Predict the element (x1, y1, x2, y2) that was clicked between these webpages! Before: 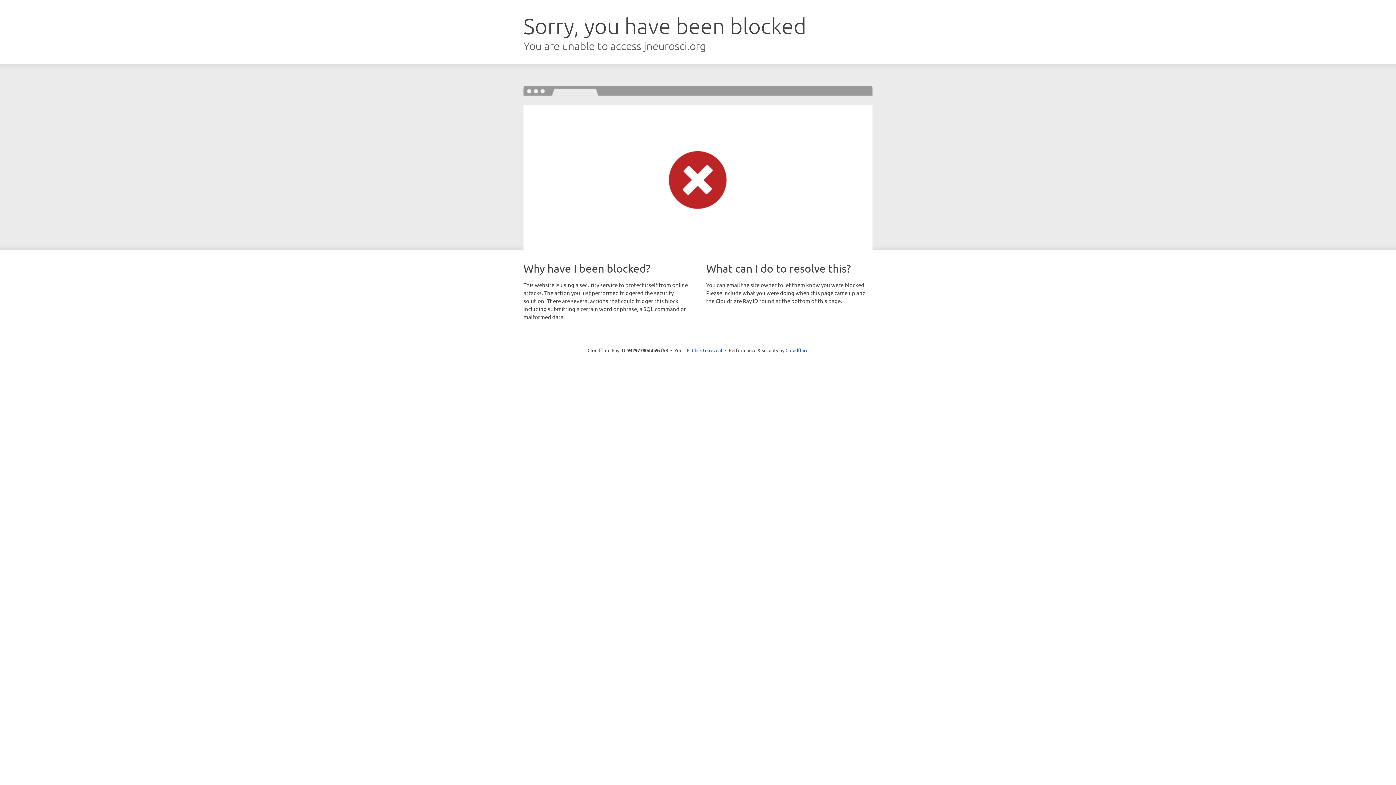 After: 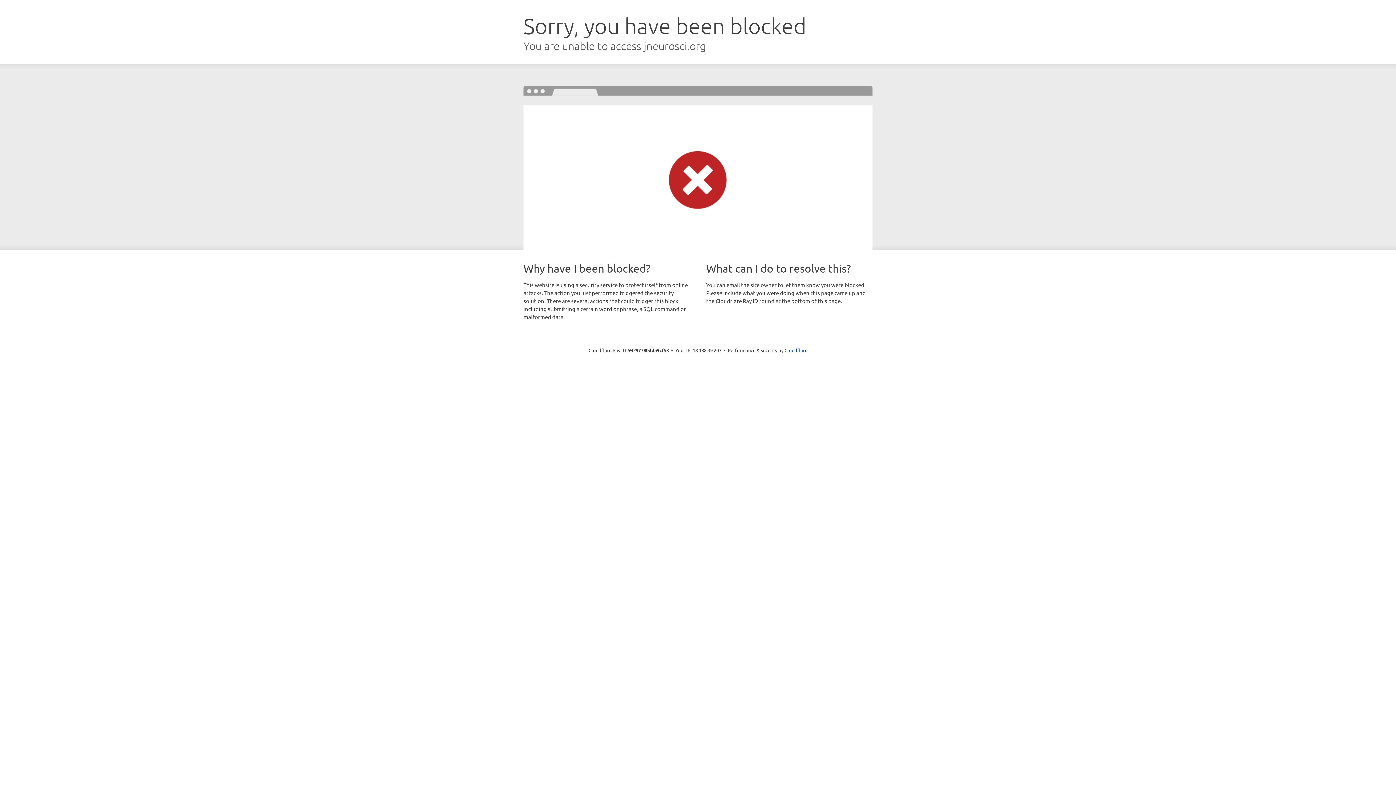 Action: label: Click to reveal bbox: (692, 346, 722, 353)